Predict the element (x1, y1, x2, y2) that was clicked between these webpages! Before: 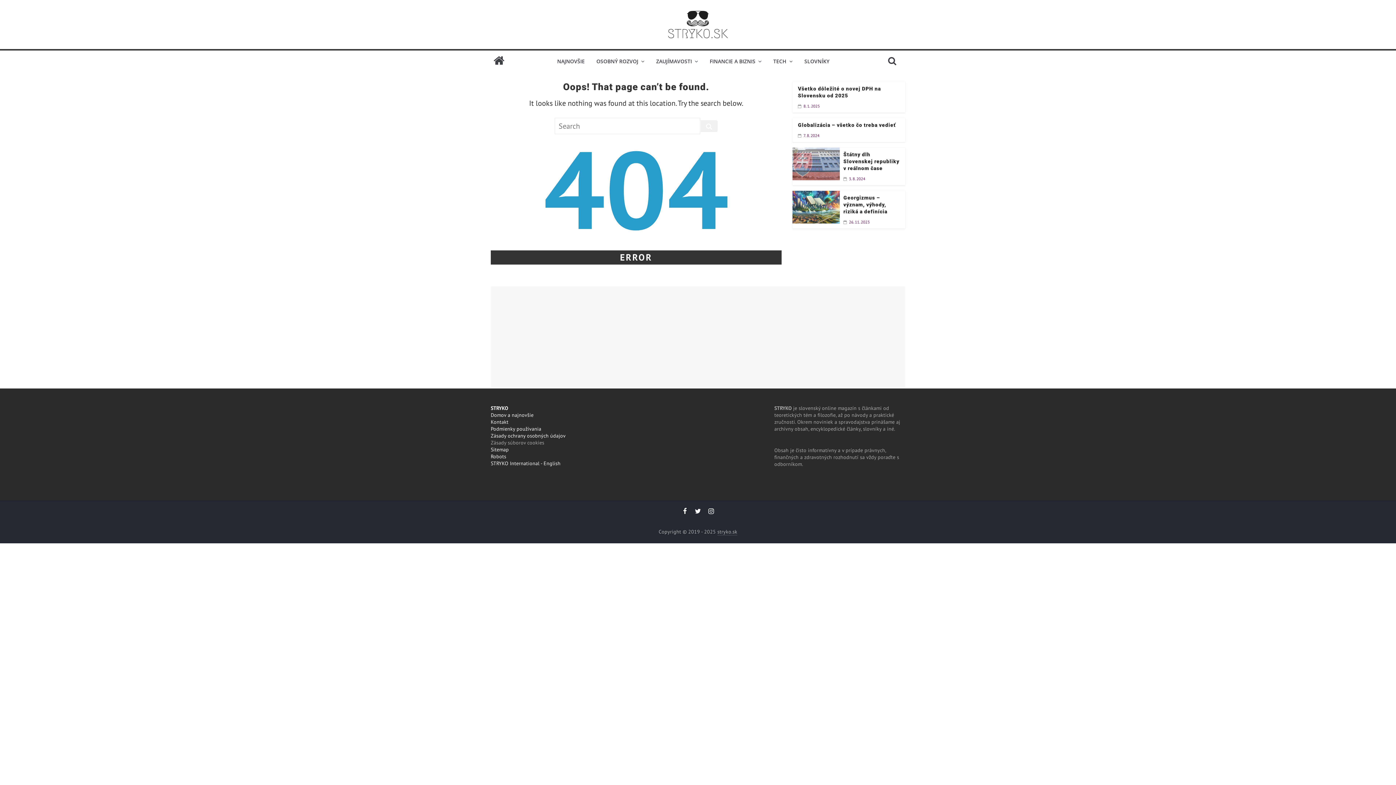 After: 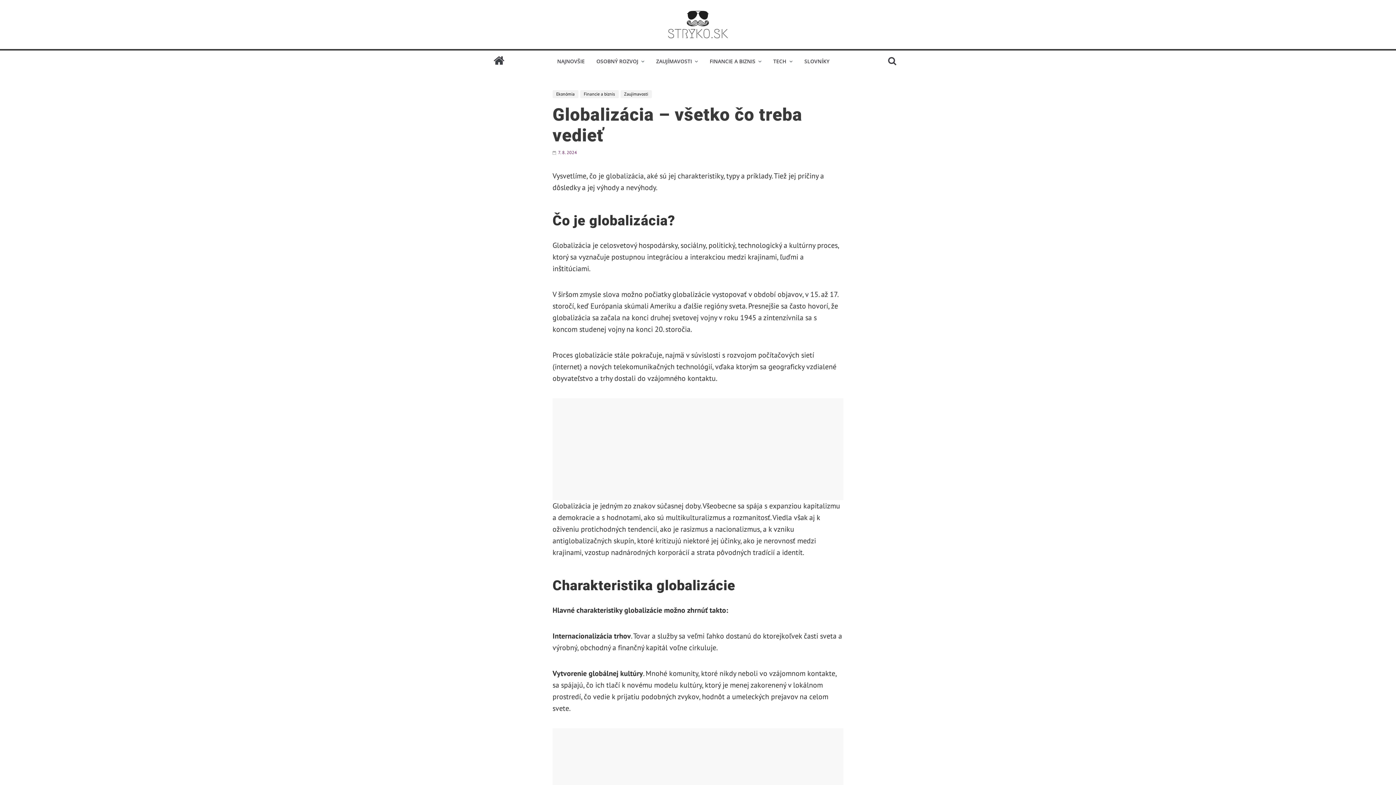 Action: bbox: (798, 122, 896, 128) label: Globalizácia – všetko čo treba vedieť